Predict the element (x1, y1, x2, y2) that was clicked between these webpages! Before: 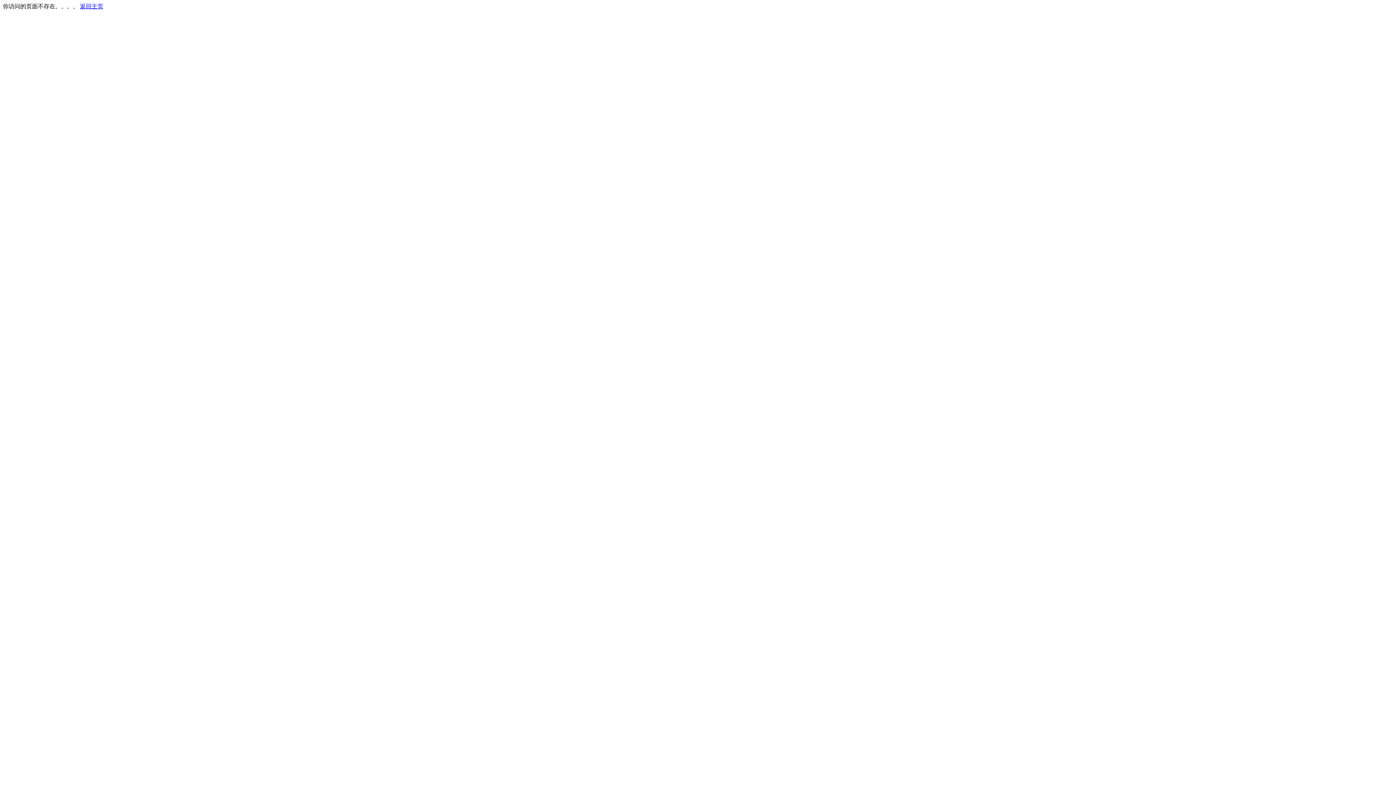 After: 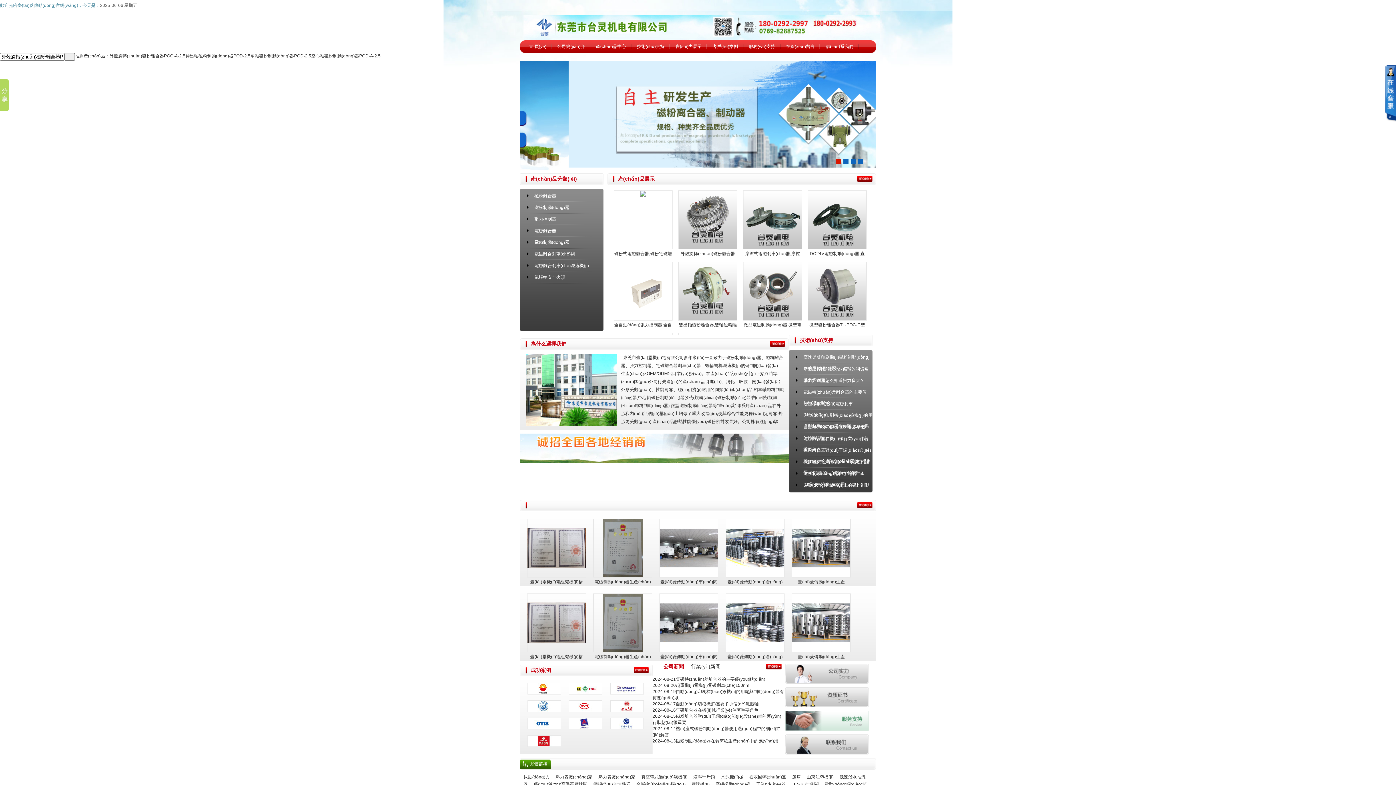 Action: bbox: (80, 3, 103, 9) label: 返回主页